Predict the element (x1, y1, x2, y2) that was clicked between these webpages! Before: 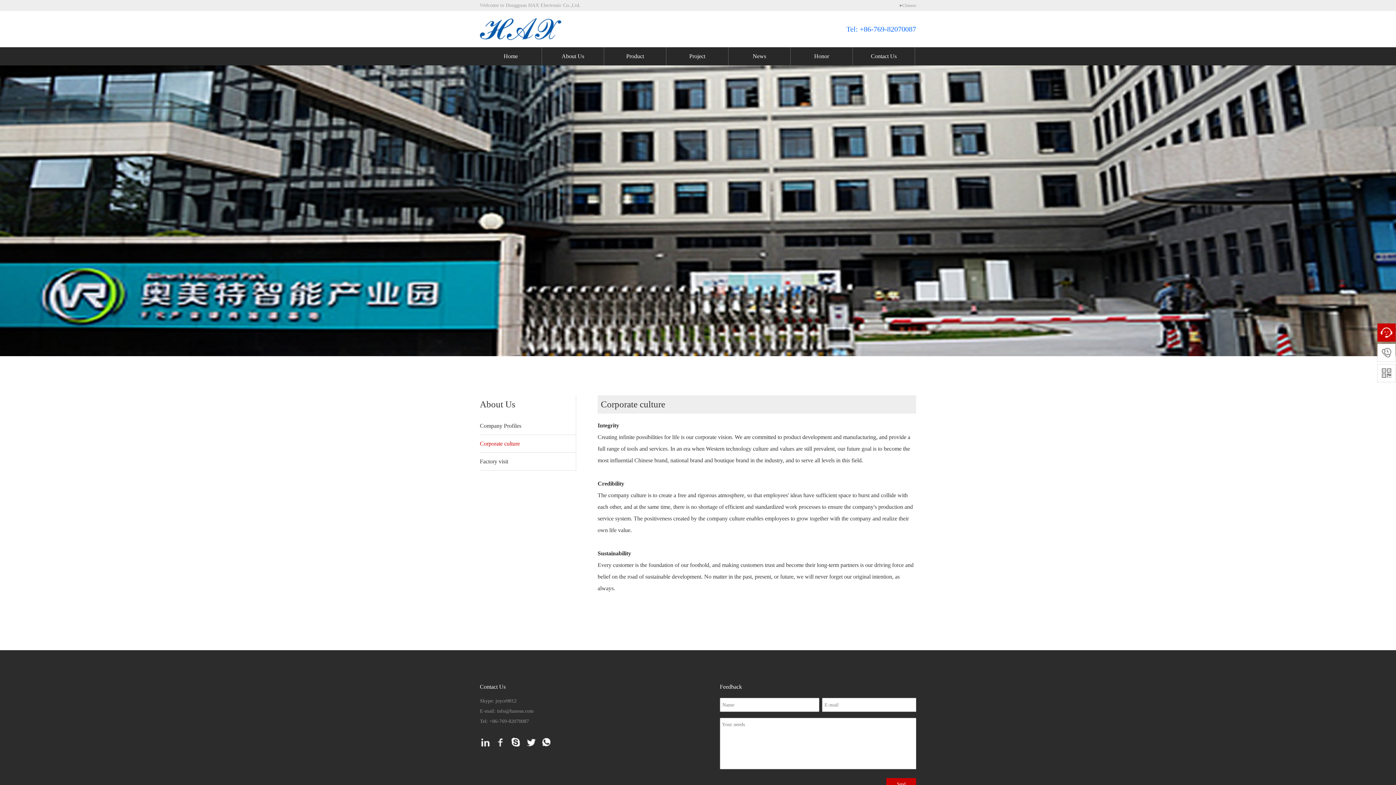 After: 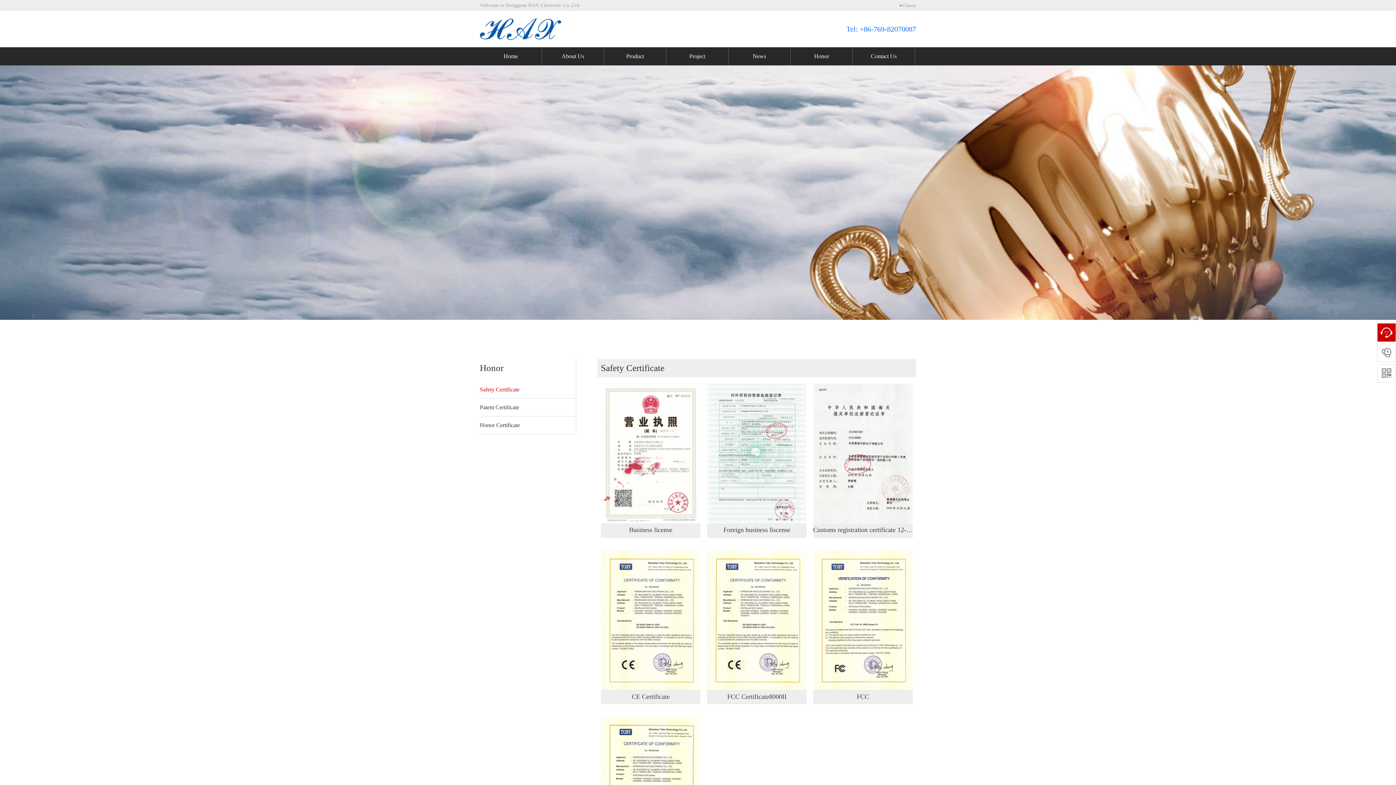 Action: label: Honor bbox: (790, 47, 852, 65)